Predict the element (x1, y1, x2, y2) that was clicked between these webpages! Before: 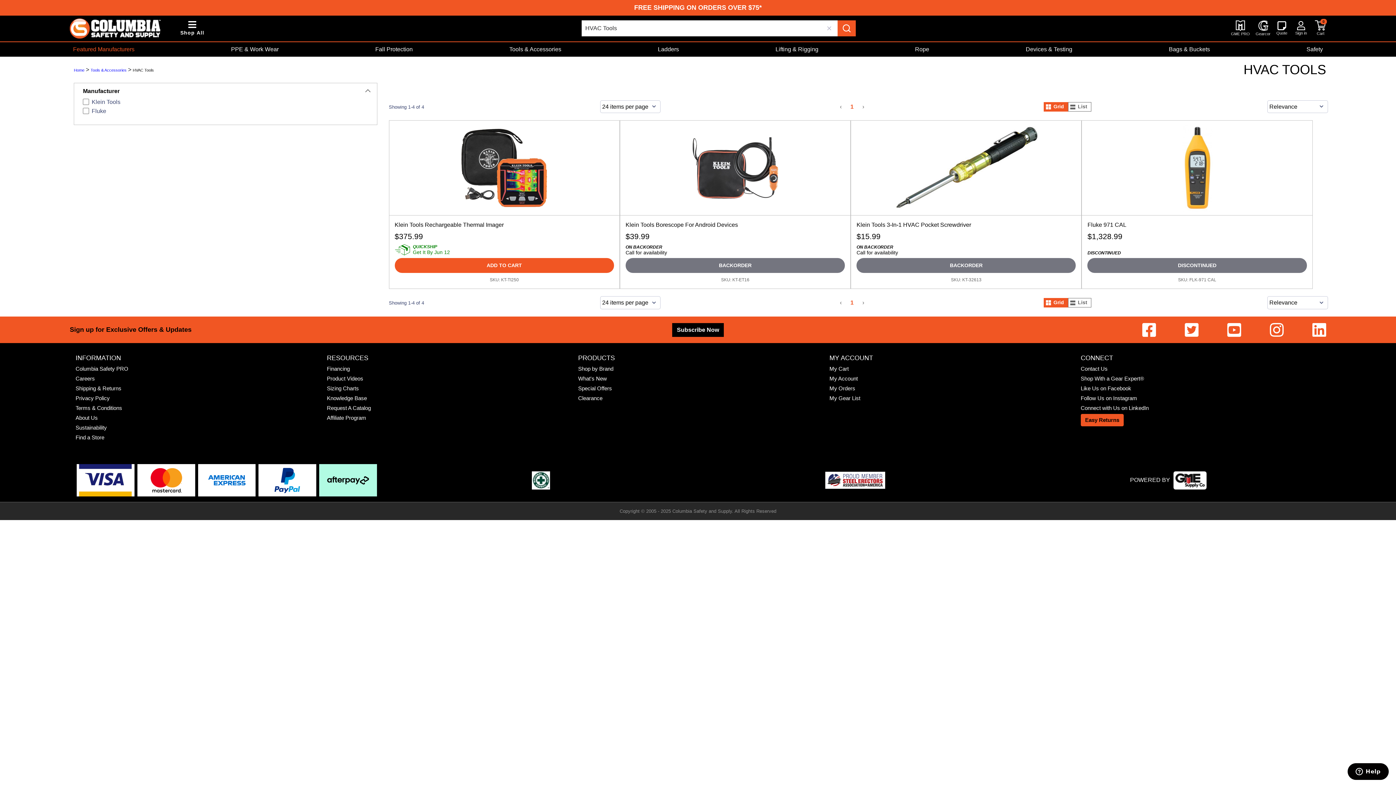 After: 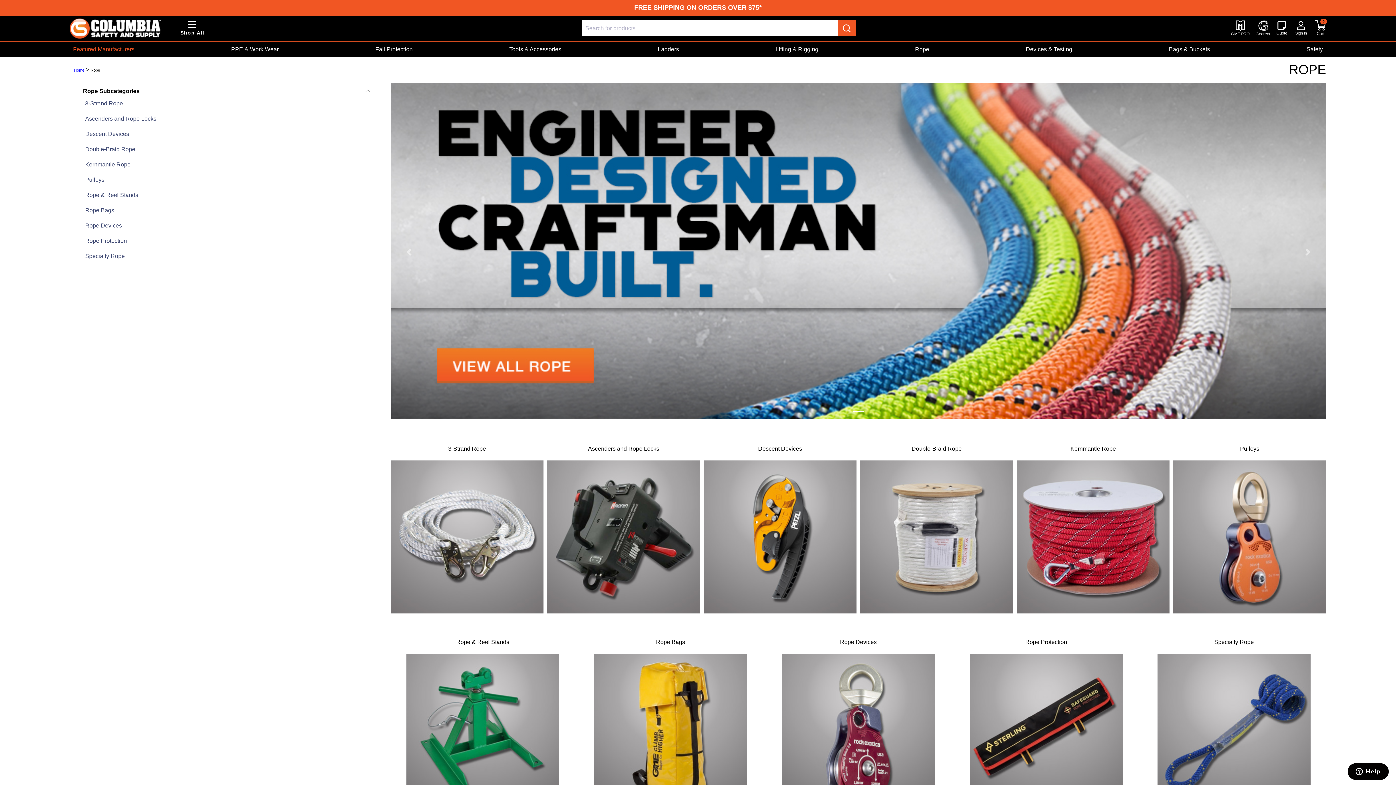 Action: label: Rope bbox: (911, 42, 932, 56)